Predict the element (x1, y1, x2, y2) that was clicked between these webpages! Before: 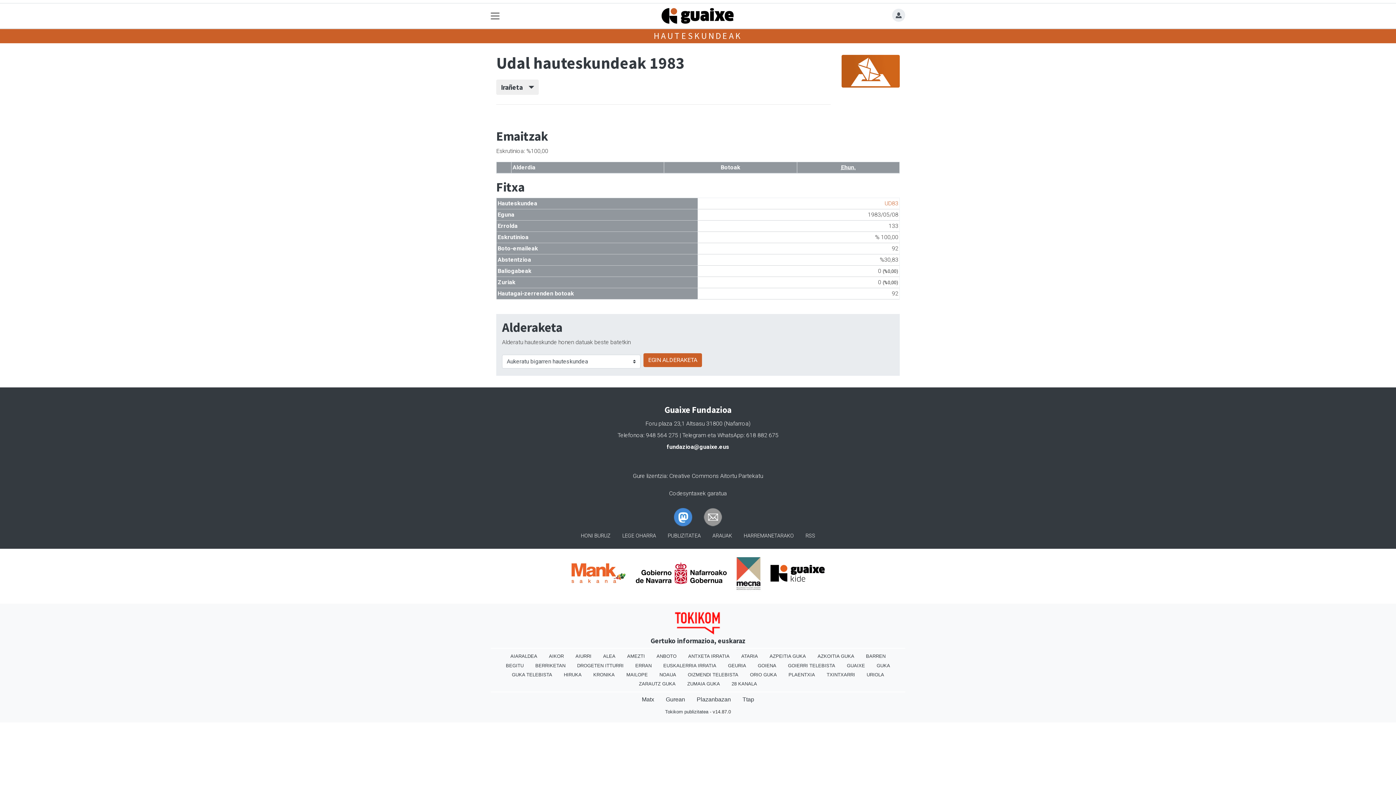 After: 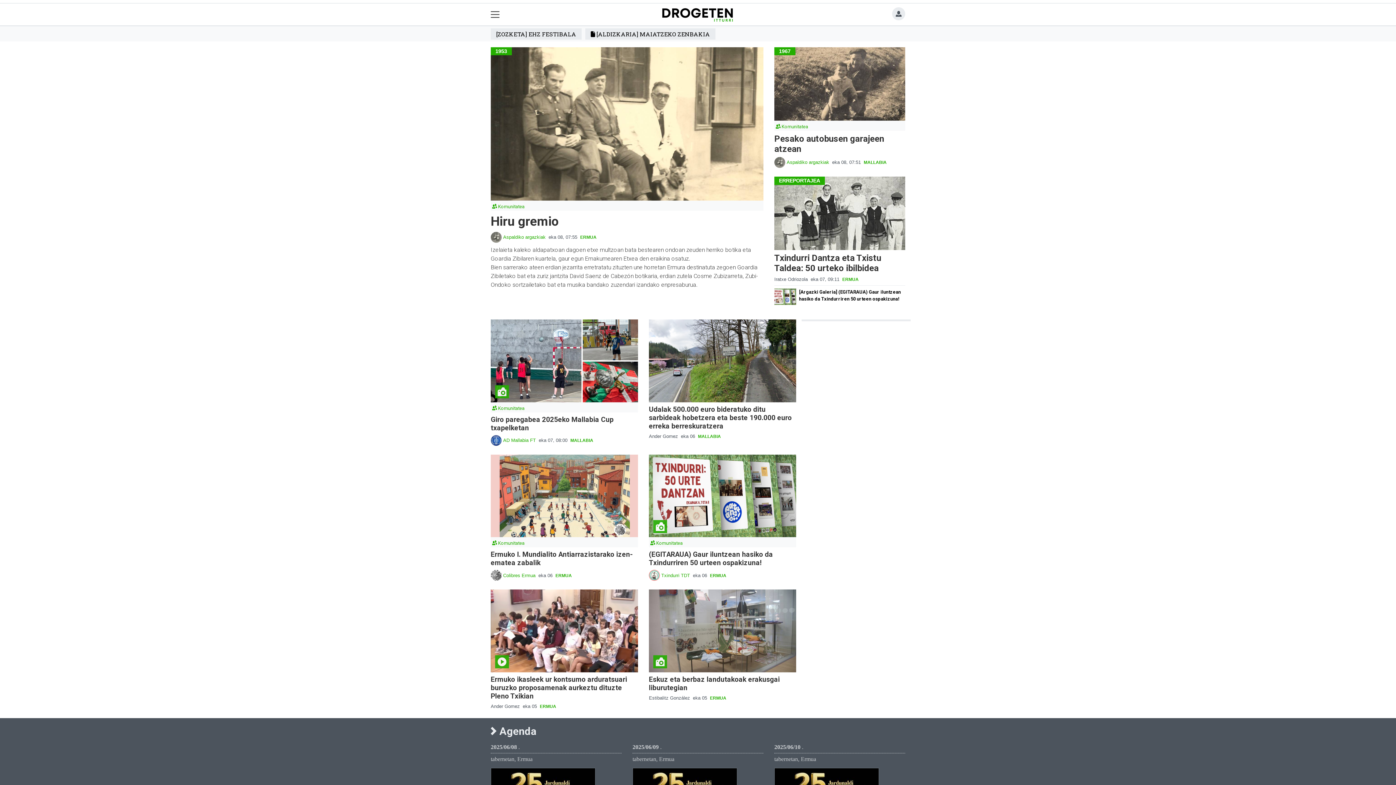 Action: label: DROGETEN ITTURRI bbox: (571, 661, 629, 670)